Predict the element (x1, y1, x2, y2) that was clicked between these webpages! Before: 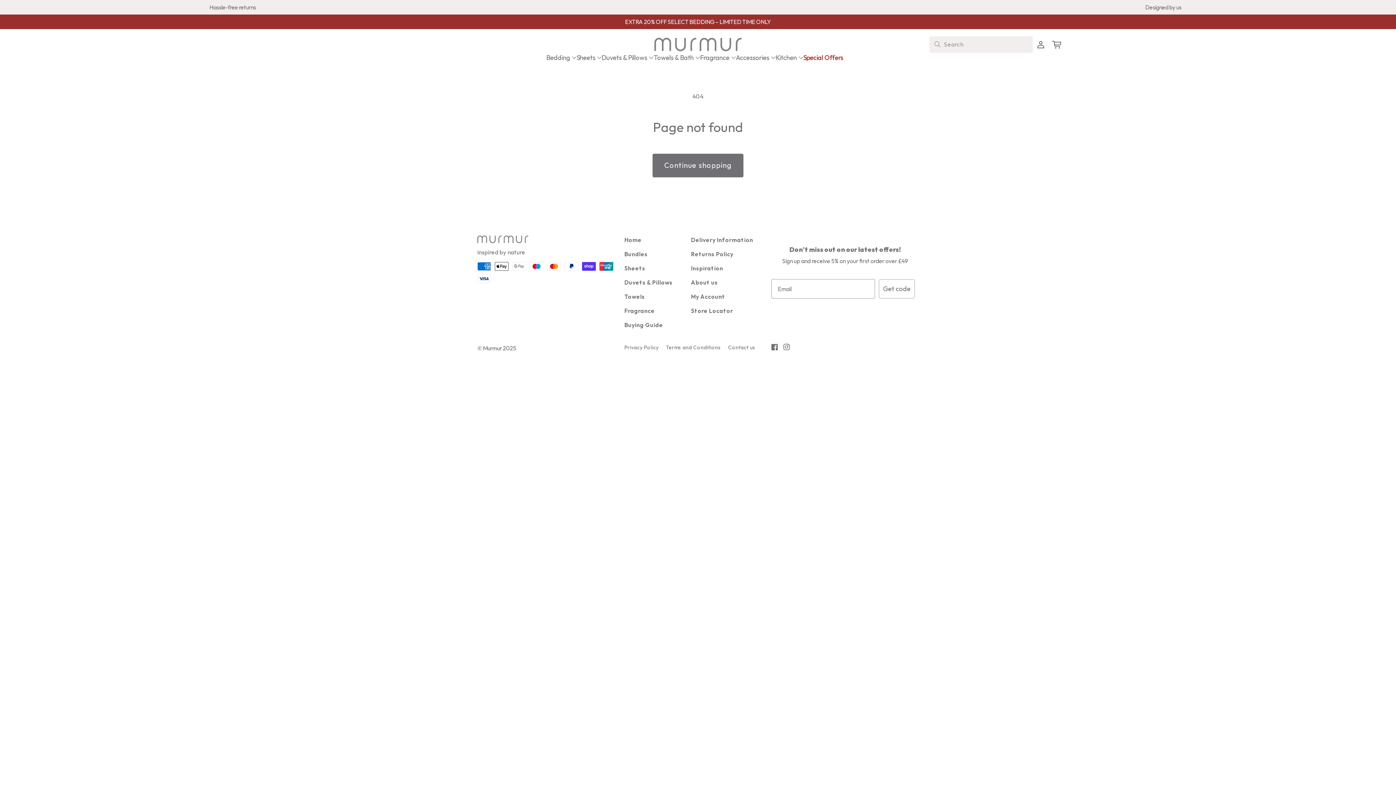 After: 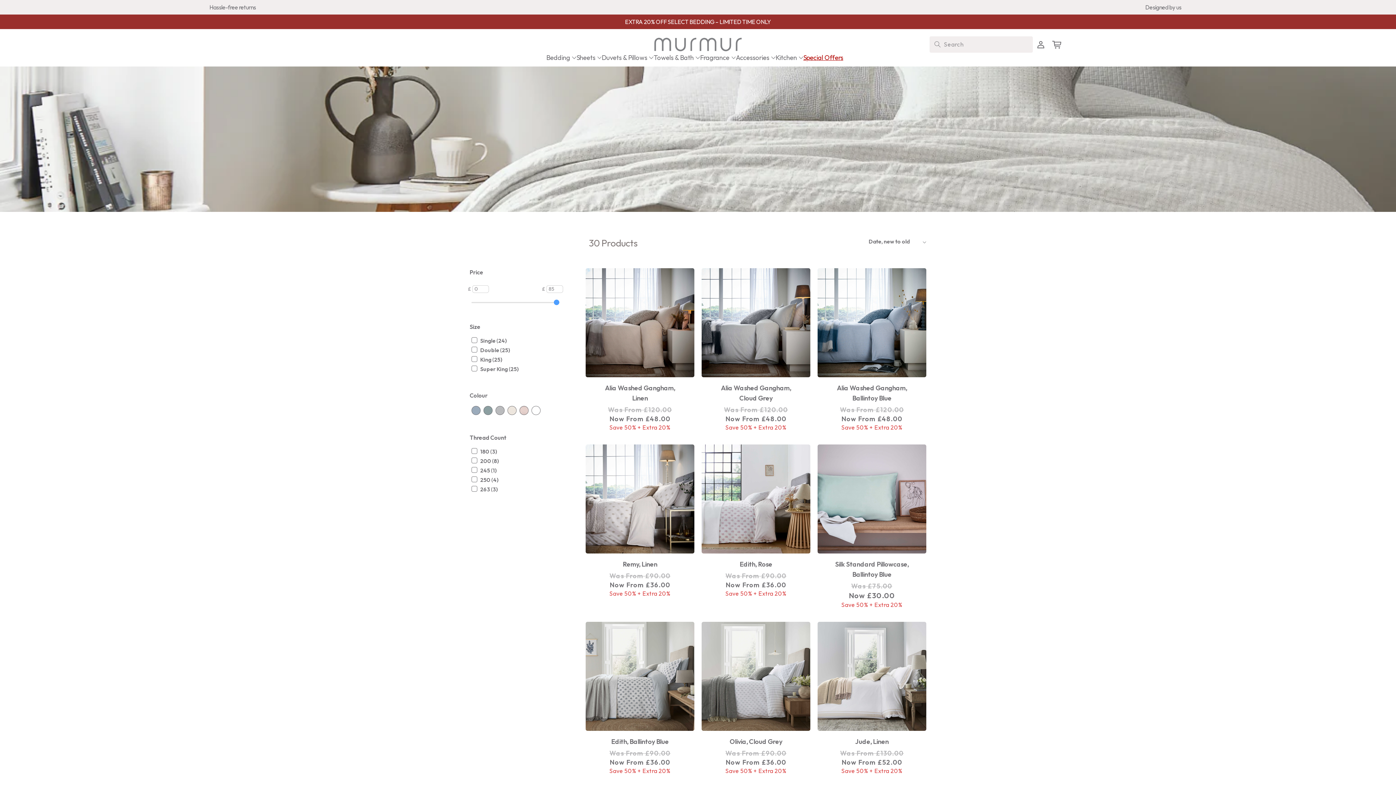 Action: bbox: (-5, 17, 1402, 26) label: EXTRA 20% OFF SELECT BEDDING – LIMITED TIME ONLY
